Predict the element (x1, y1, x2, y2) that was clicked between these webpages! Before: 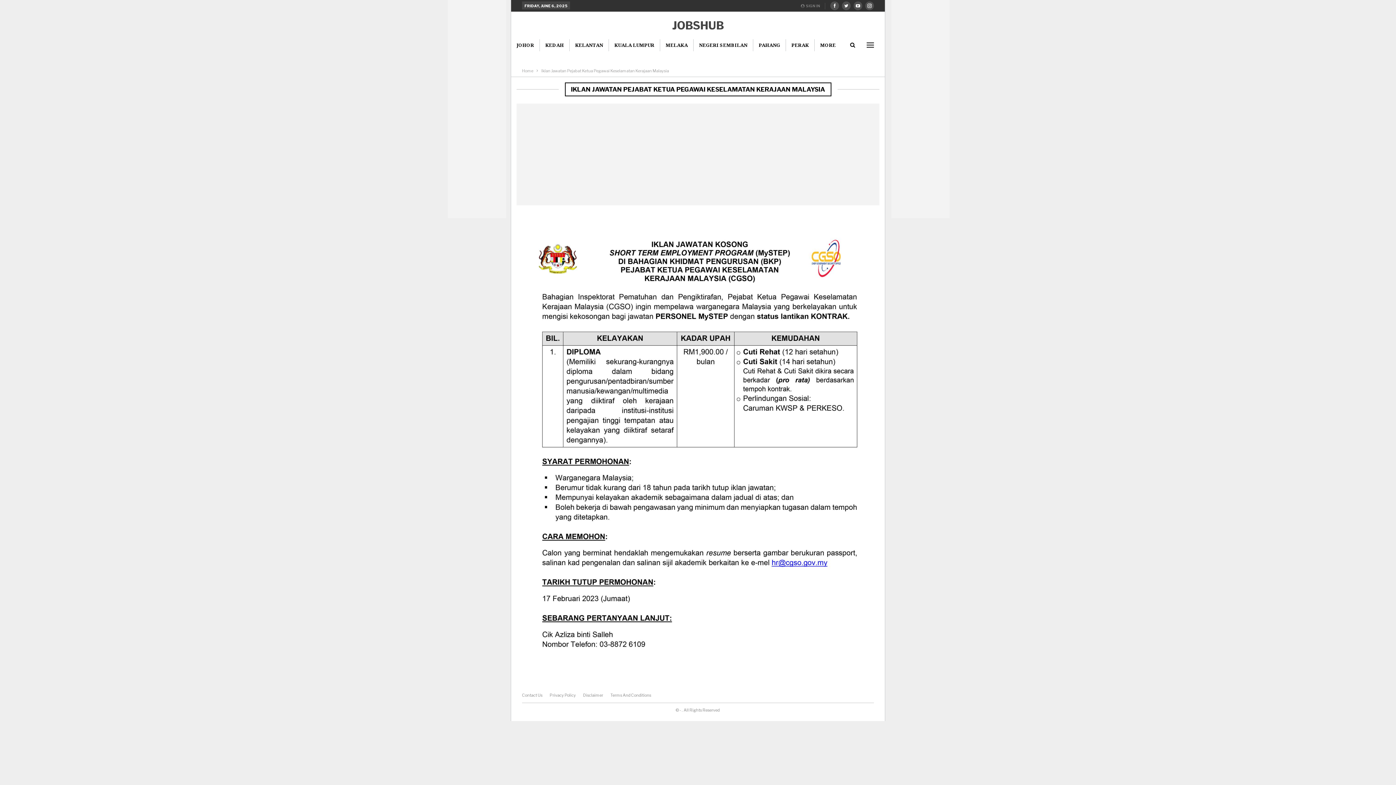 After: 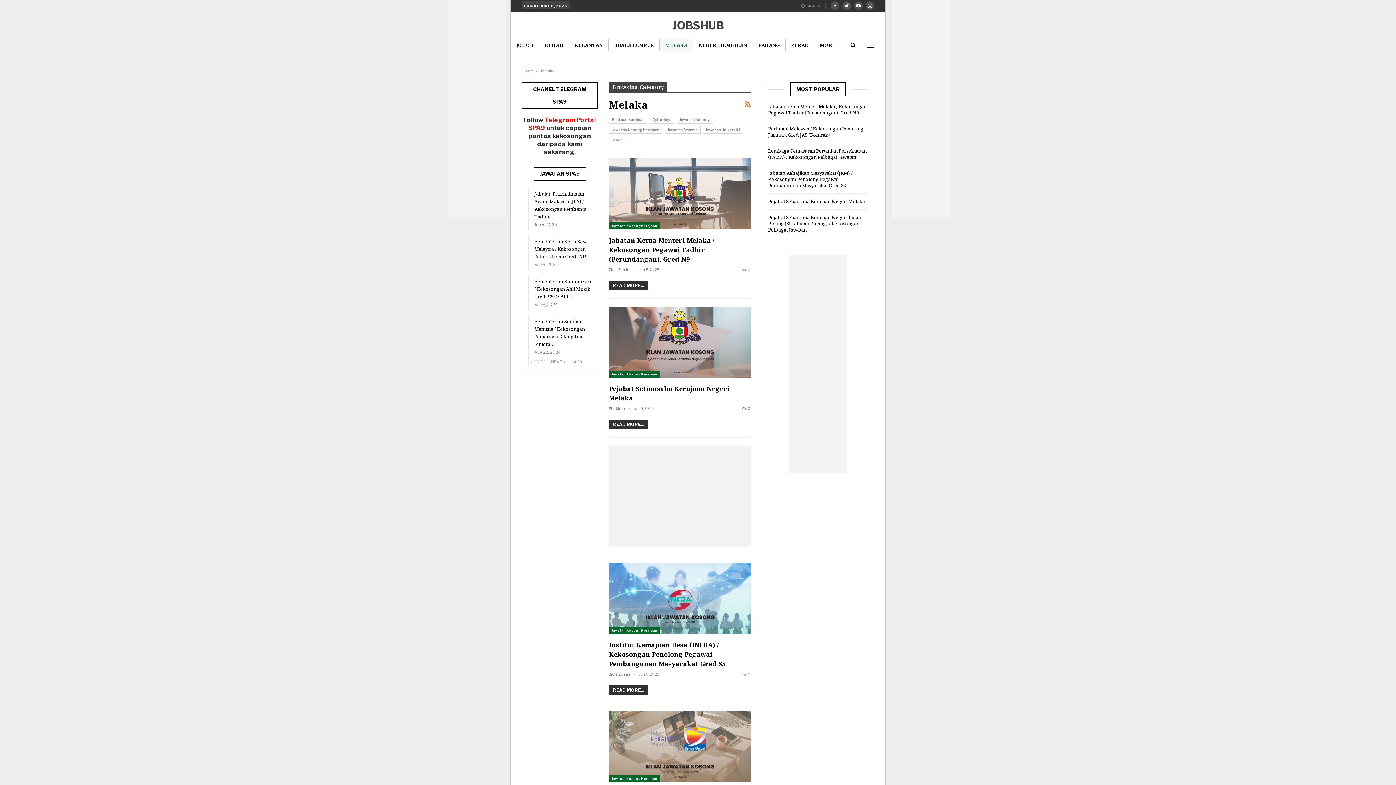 Action: label: MELAKA bbox: (660, 39, 693, 51)